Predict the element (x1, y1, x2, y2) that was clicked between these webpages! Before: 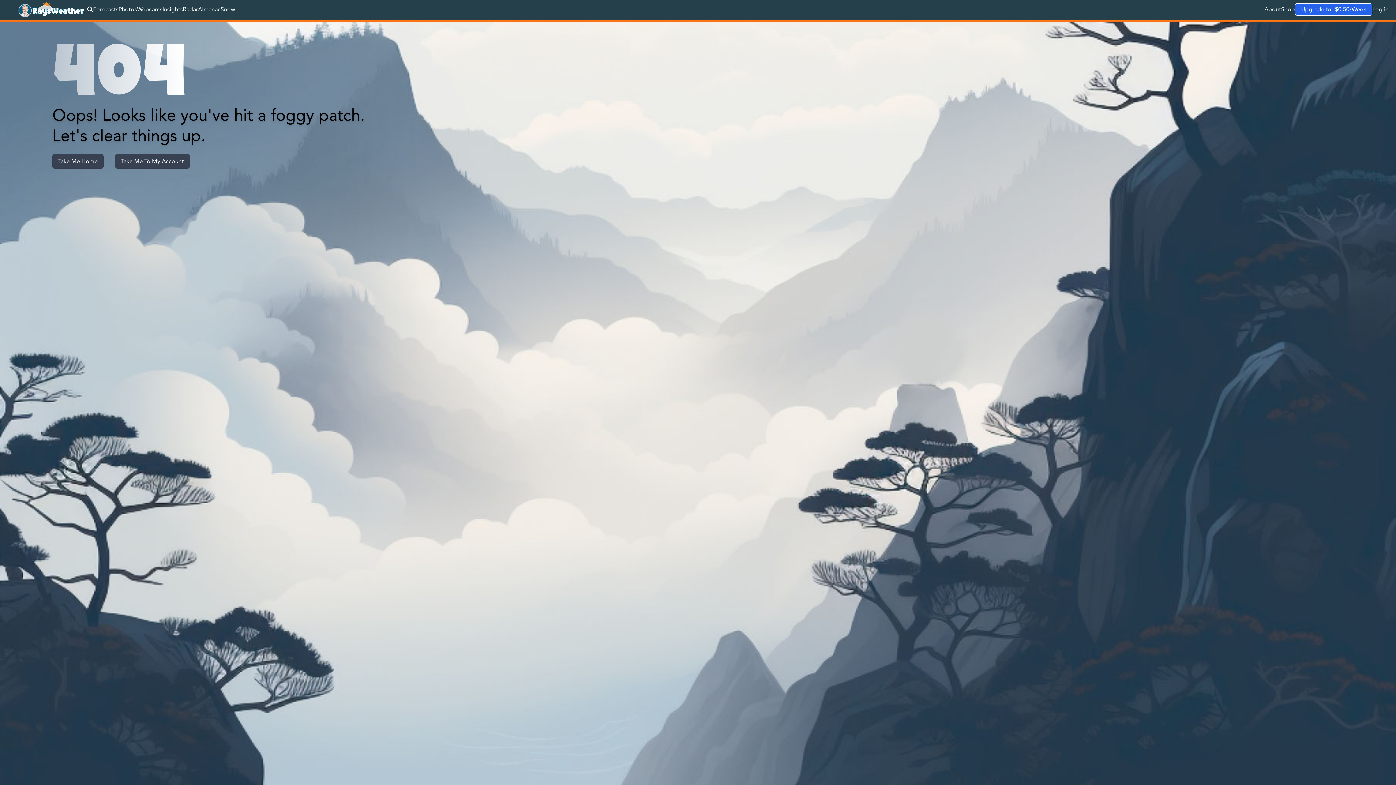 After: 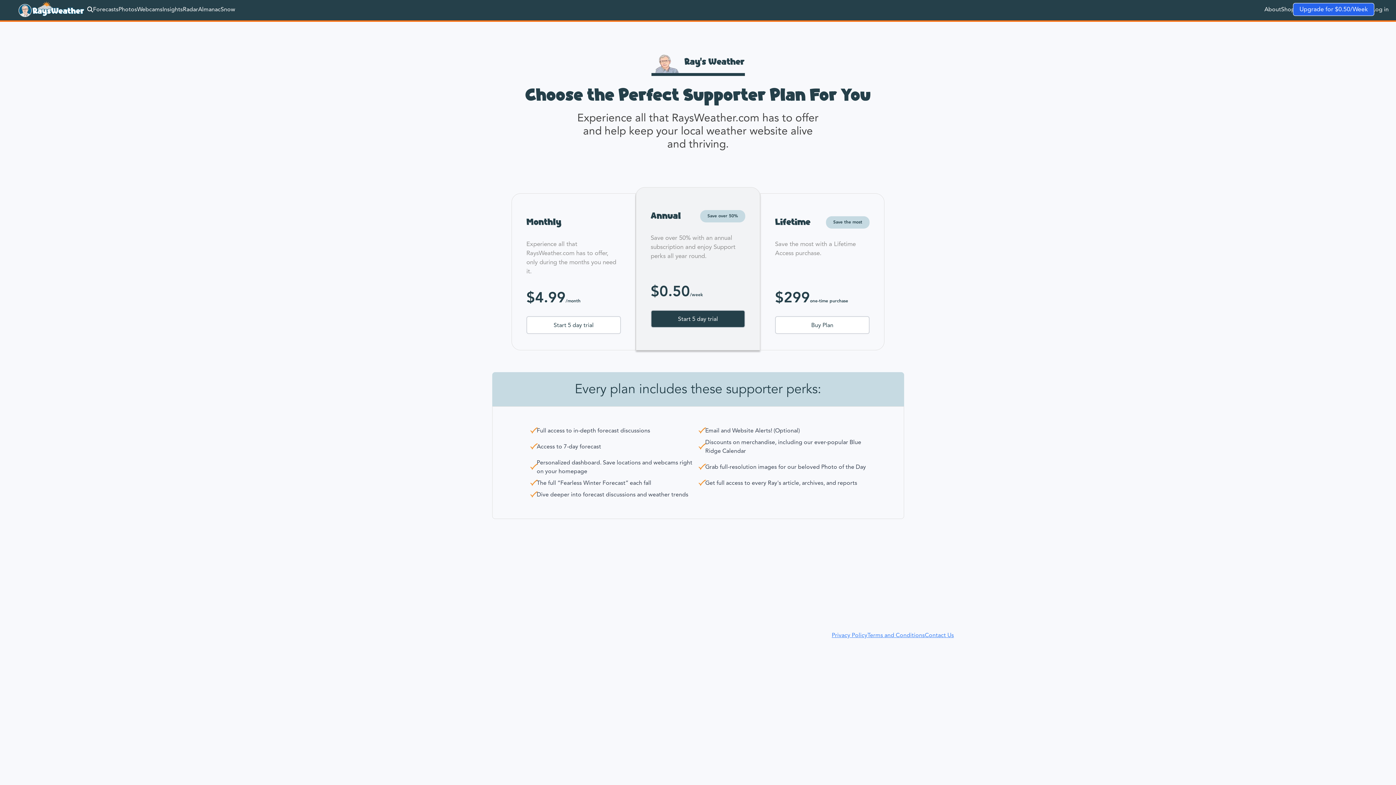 Action: label: Upgrade for $0.50/Week bbox: (1295, 3, 1372, 15)